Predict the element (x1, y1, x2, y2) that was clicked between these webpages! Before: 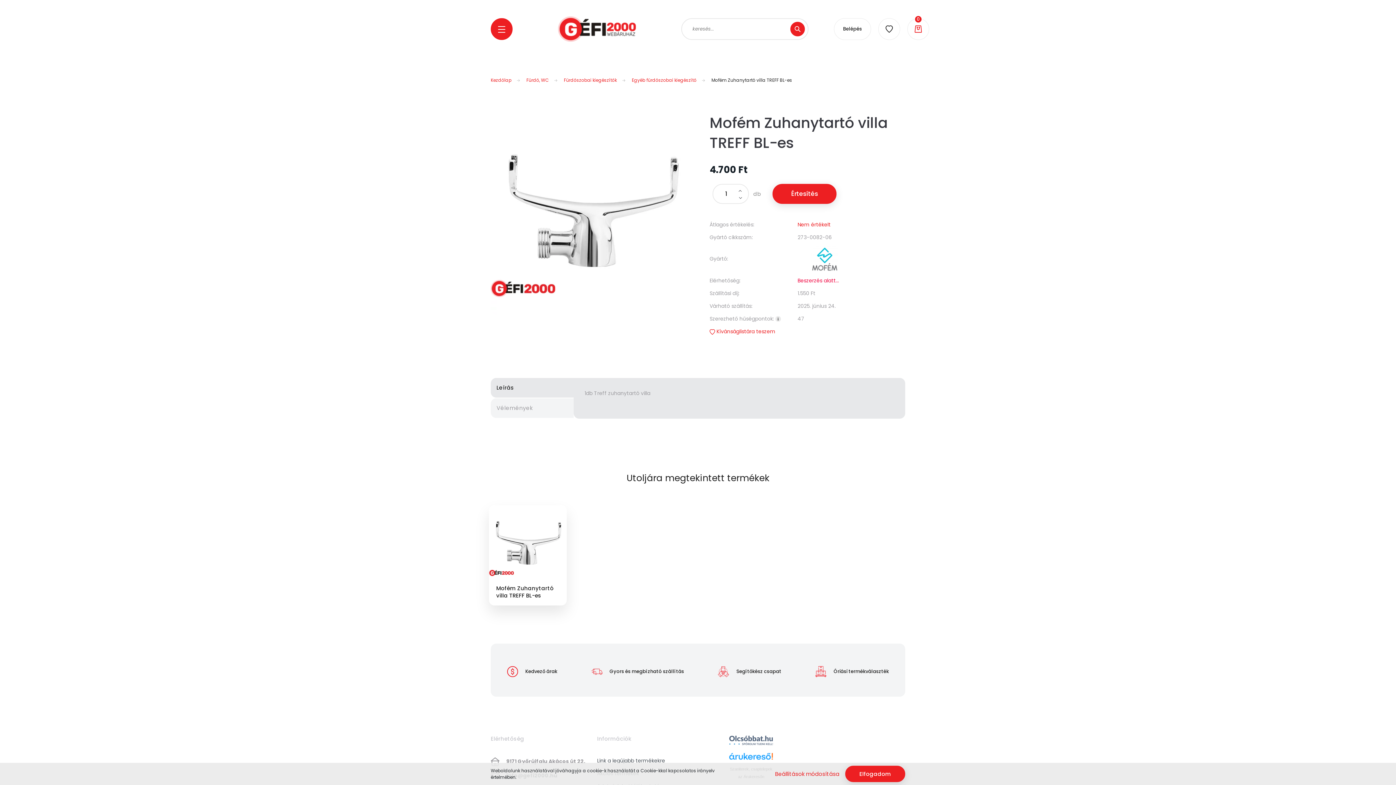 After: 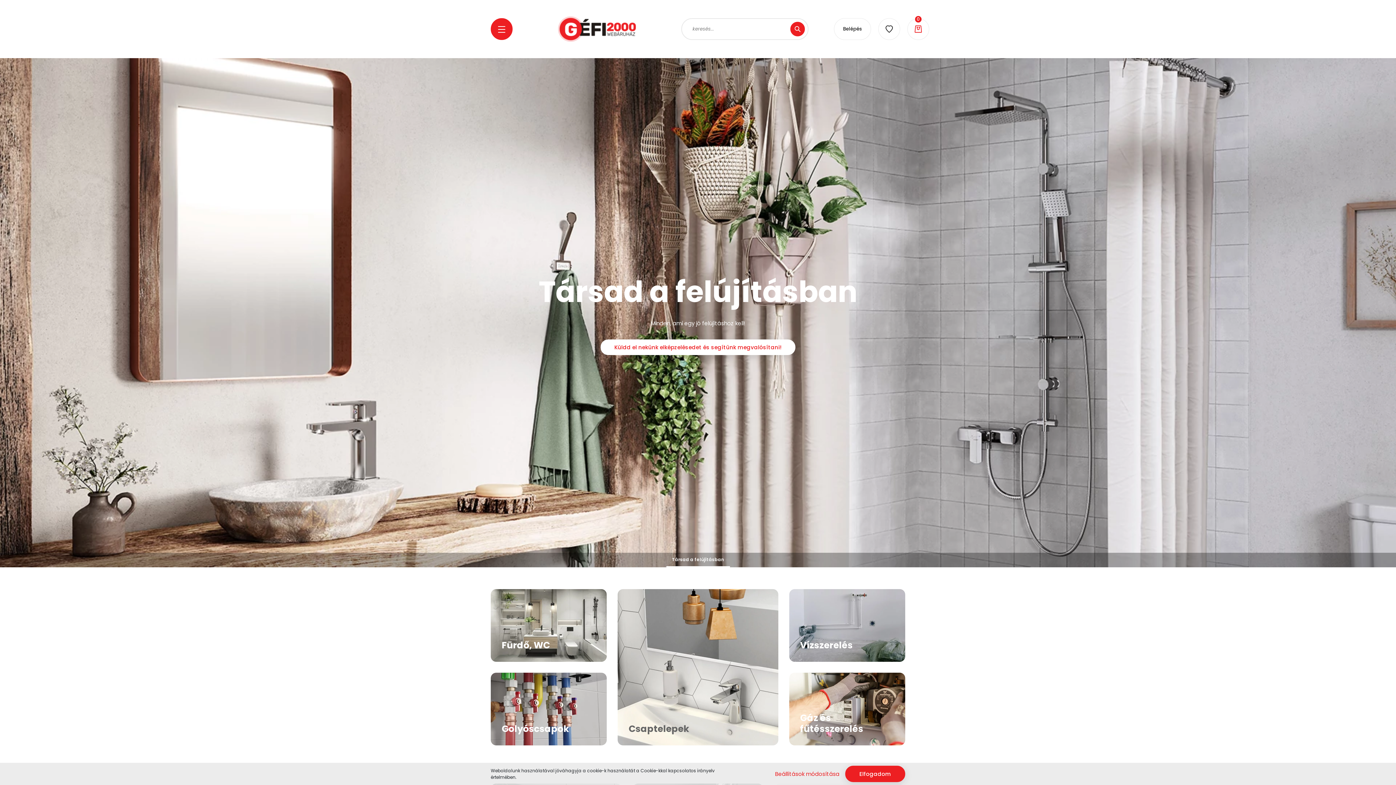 Action: bbox: (524, 14, 681, 43)